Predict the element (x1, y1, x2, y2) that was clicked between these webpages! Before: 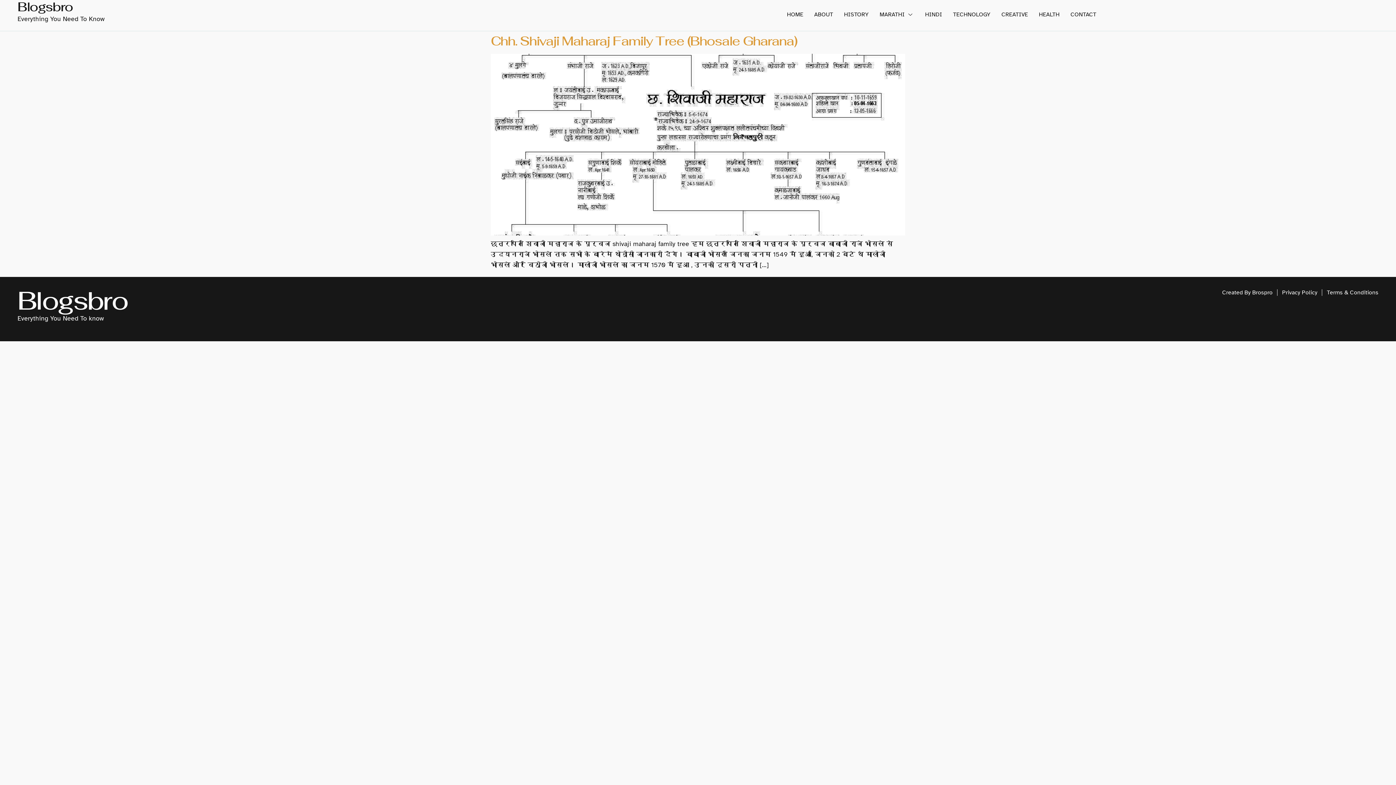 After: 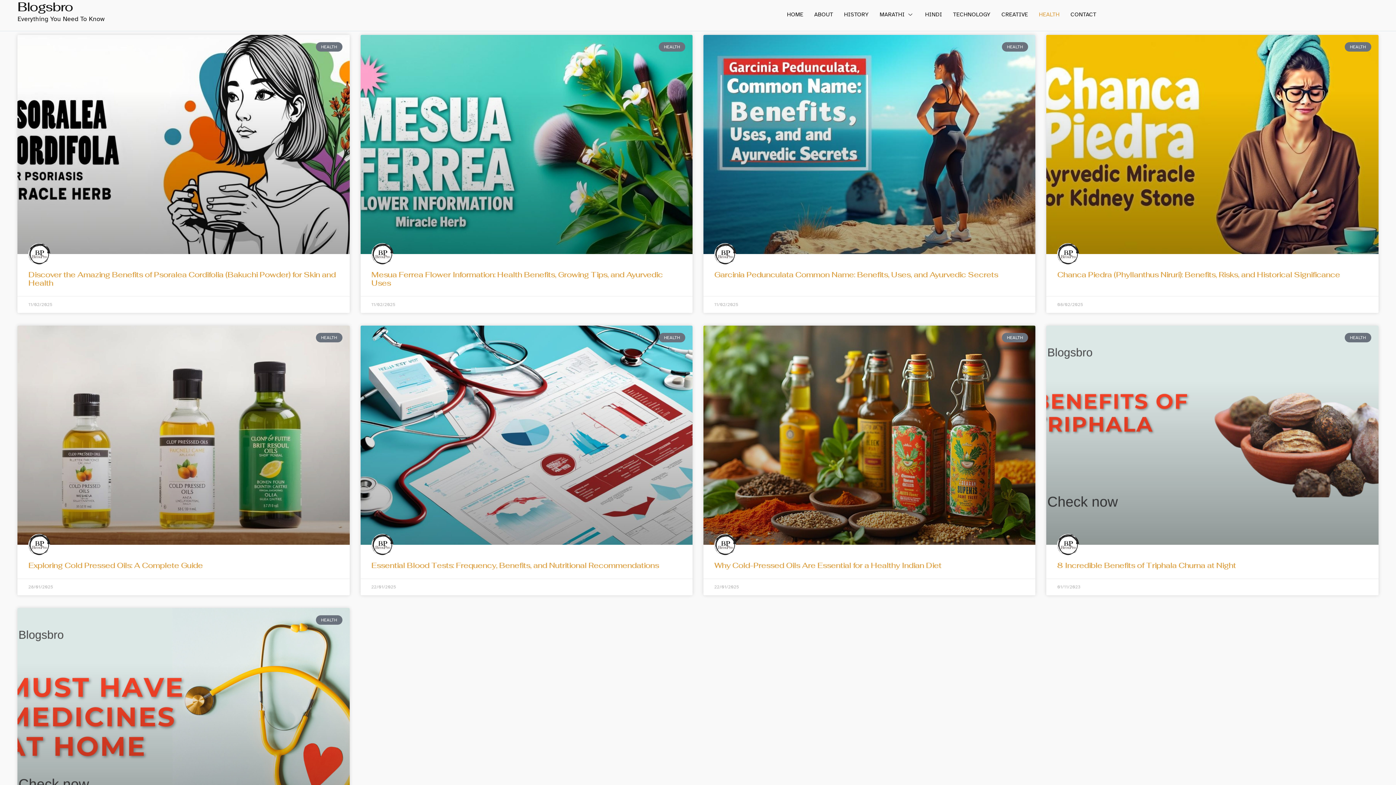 Action: bbox: (1028, 0, 1059, 29) label: HEALTH